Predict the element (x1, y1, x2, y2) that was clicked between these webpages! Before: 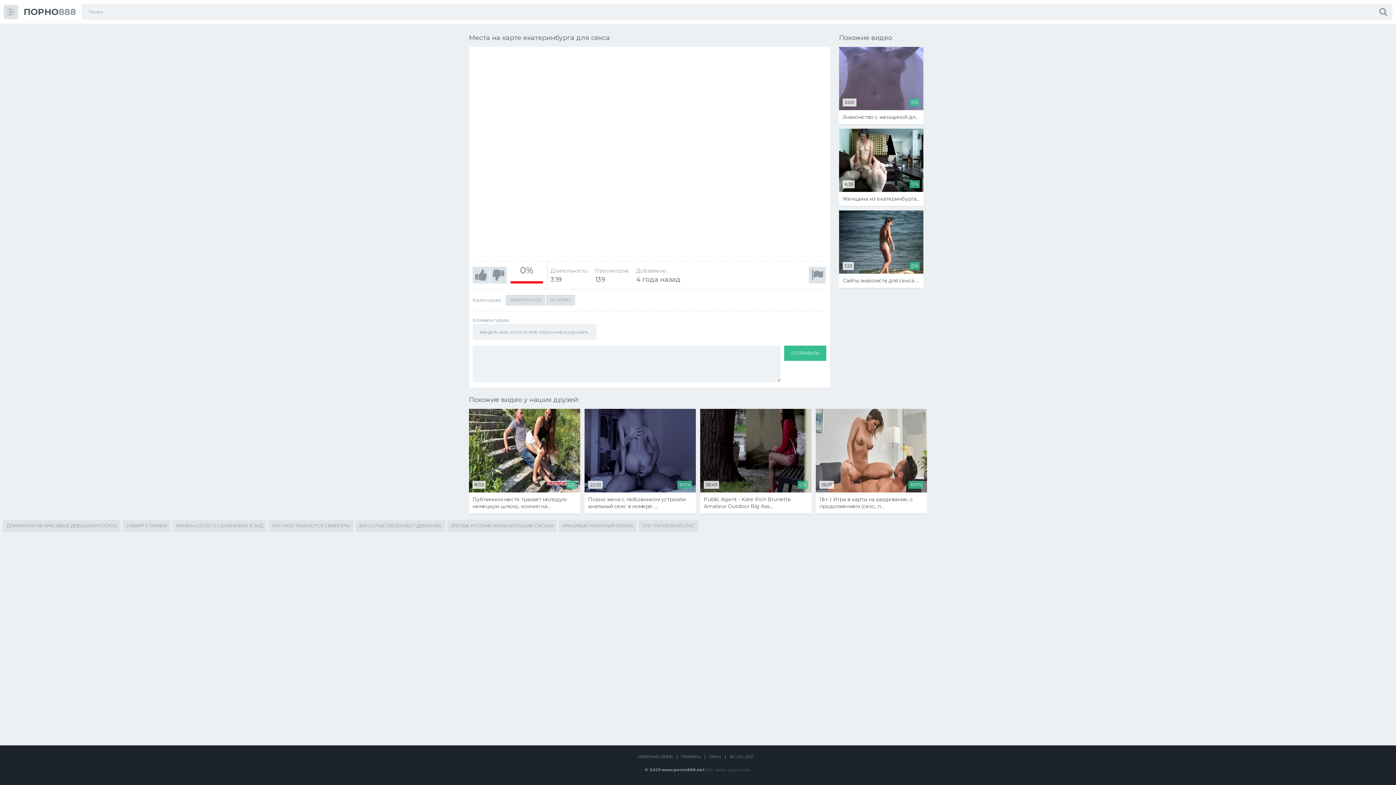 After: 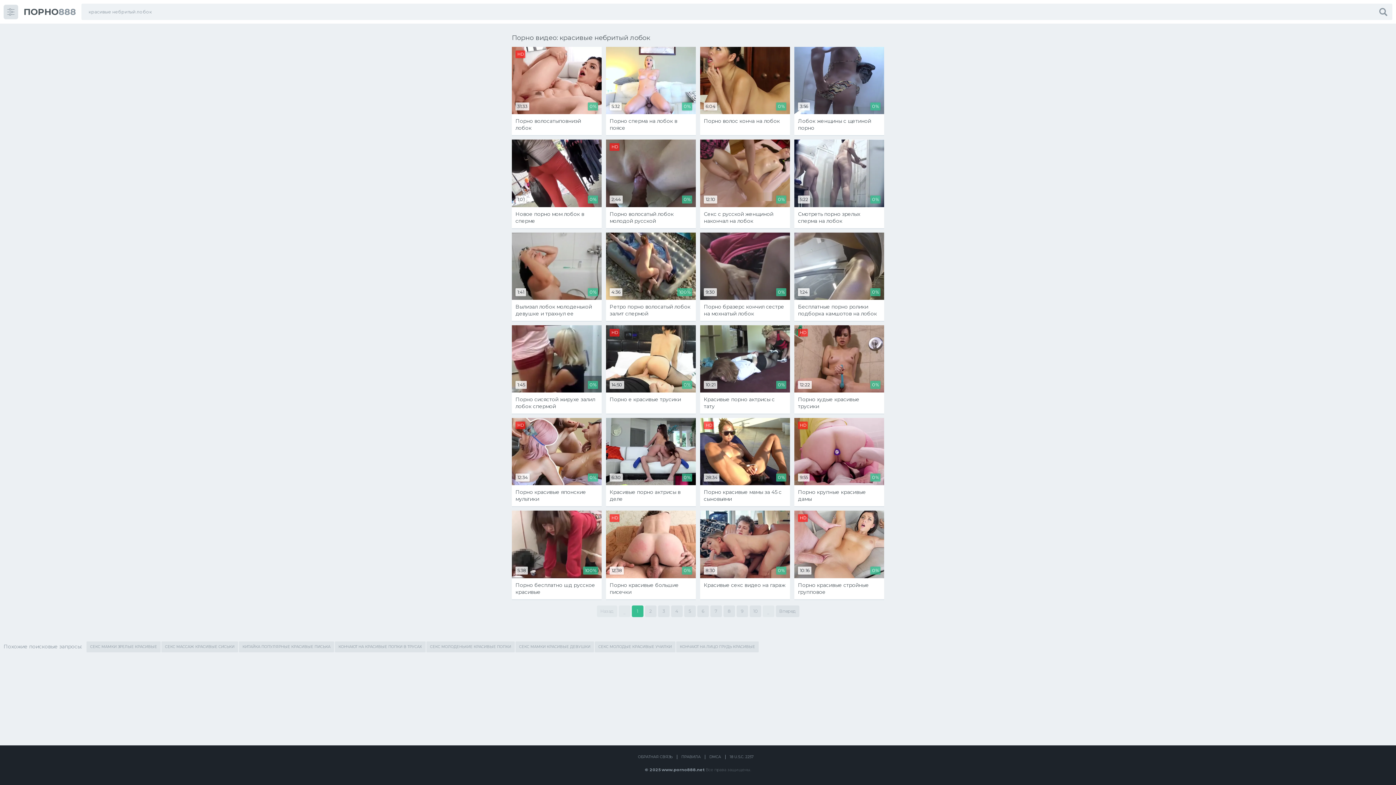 Action: bbox: (558, 520, 636, 531) label: КРАСИВЫЕ НЕБРИТЫЙ ЛОБОК